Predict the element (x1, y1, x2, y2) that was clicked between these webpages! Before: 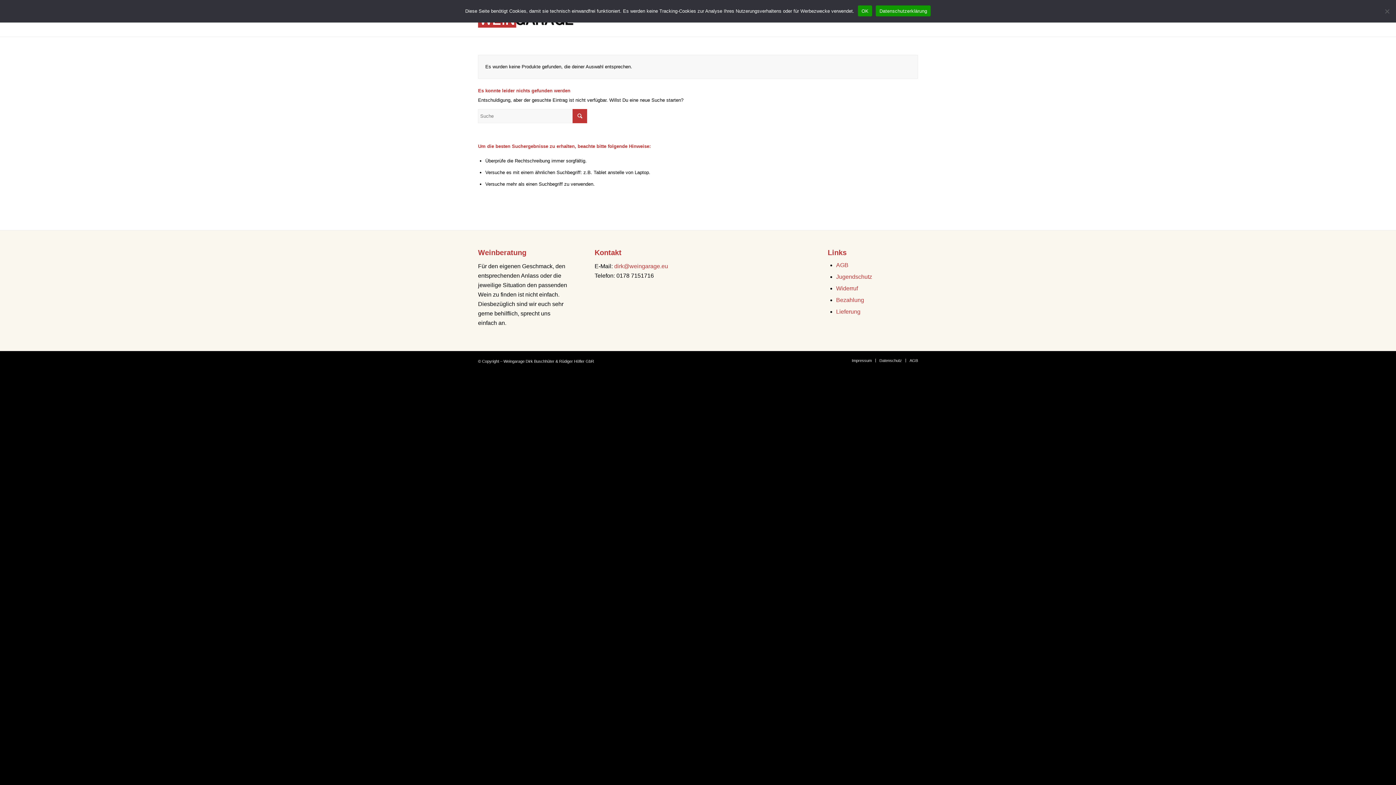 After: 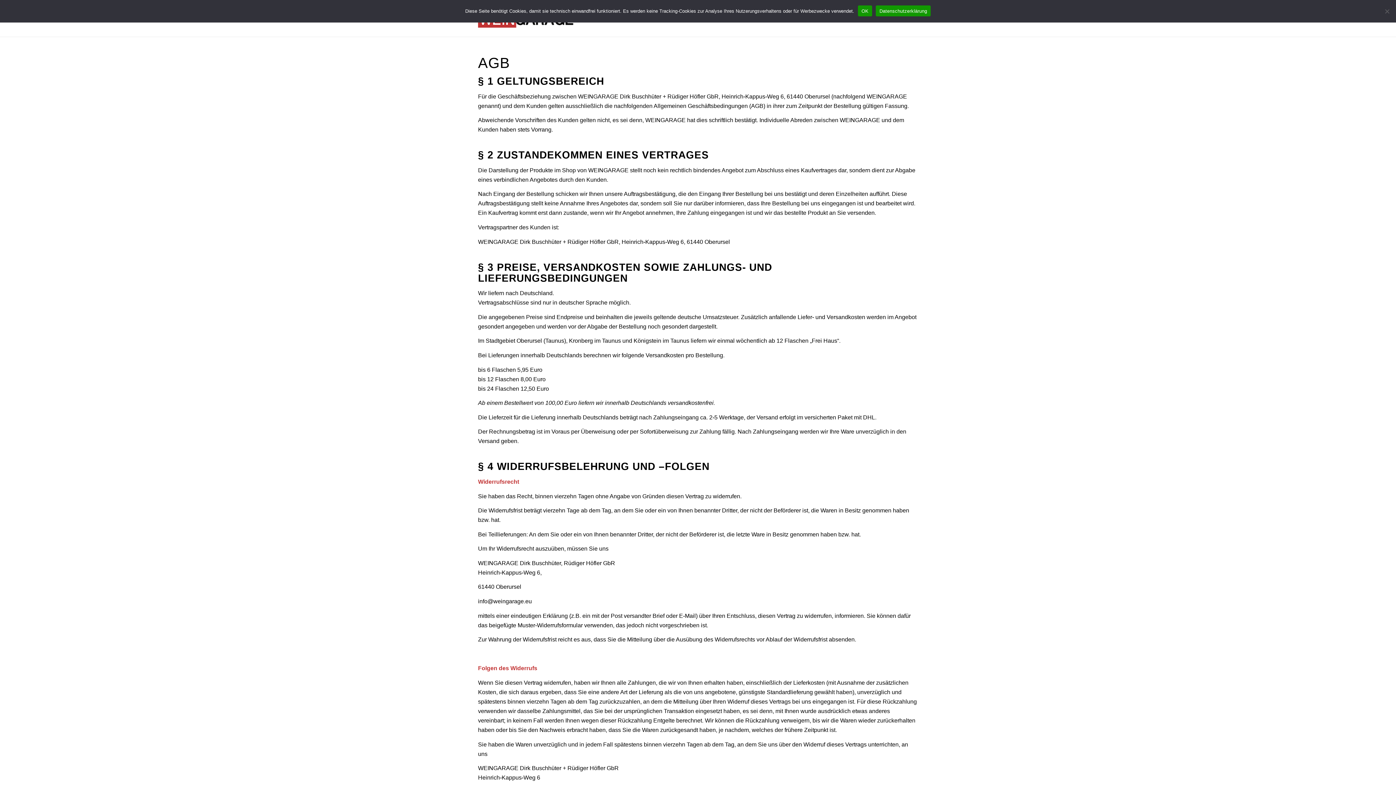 Action: label: AGB bbox: (836, 262, 848, 268)